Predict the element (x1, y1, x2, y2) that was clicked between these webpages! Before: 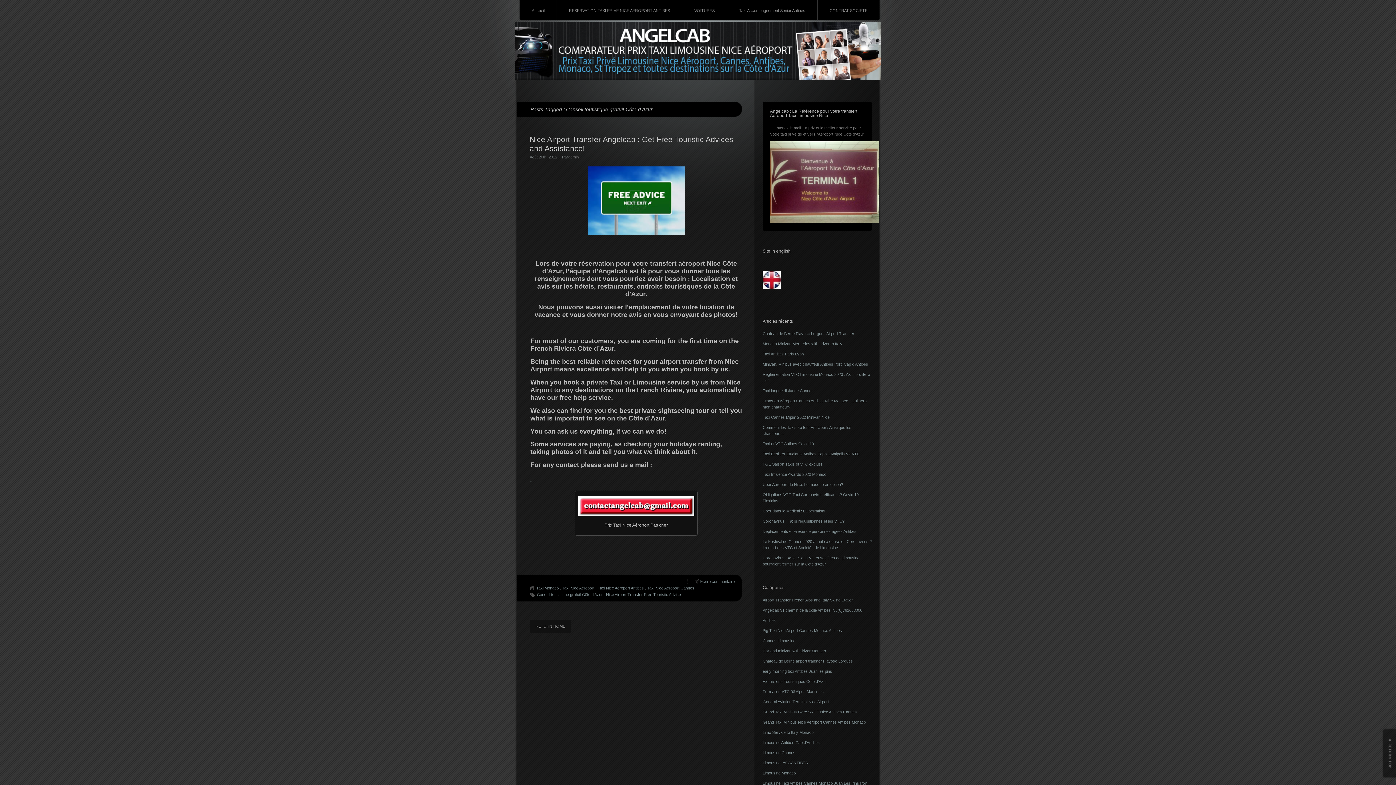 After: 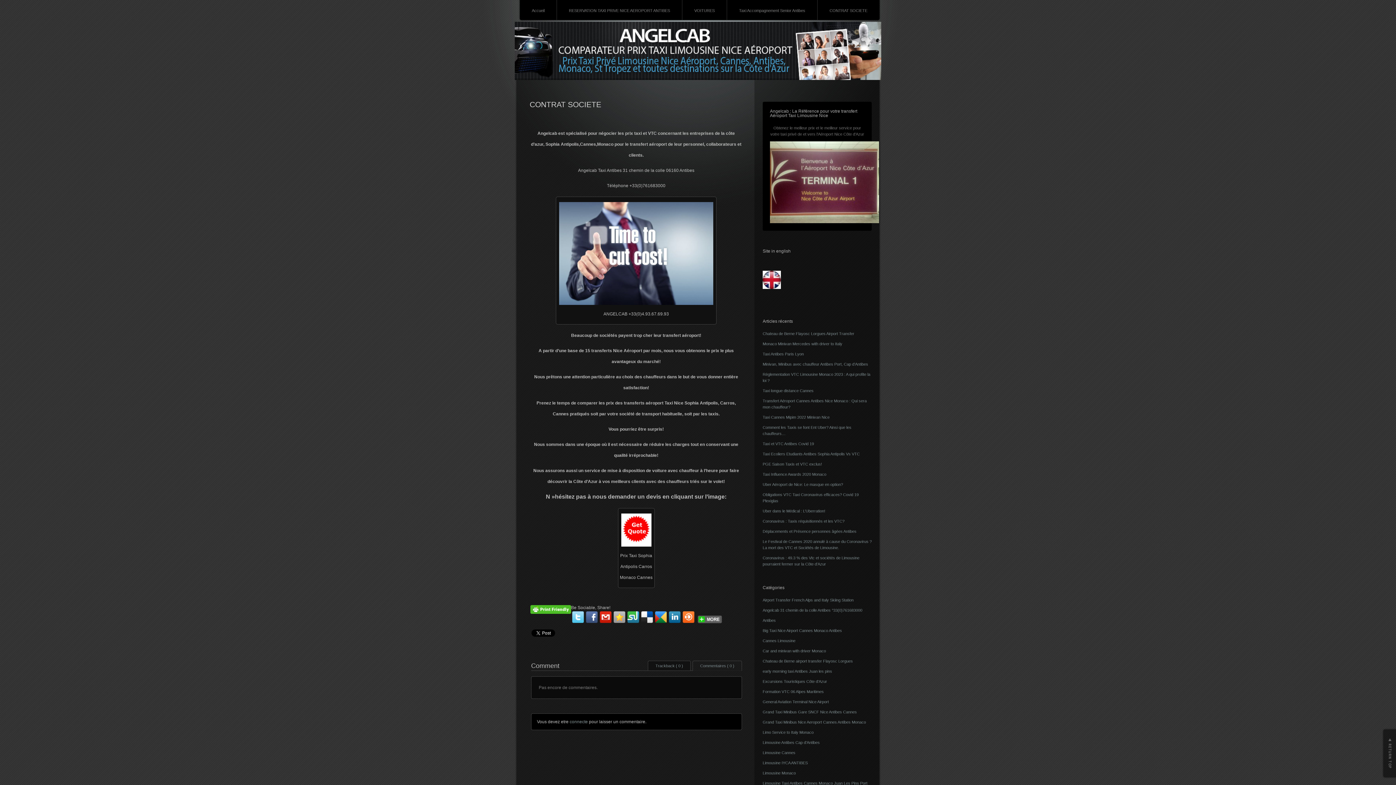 Action: bbox: (824, 1, 873, 19) label: CONTRAT SOCIETE